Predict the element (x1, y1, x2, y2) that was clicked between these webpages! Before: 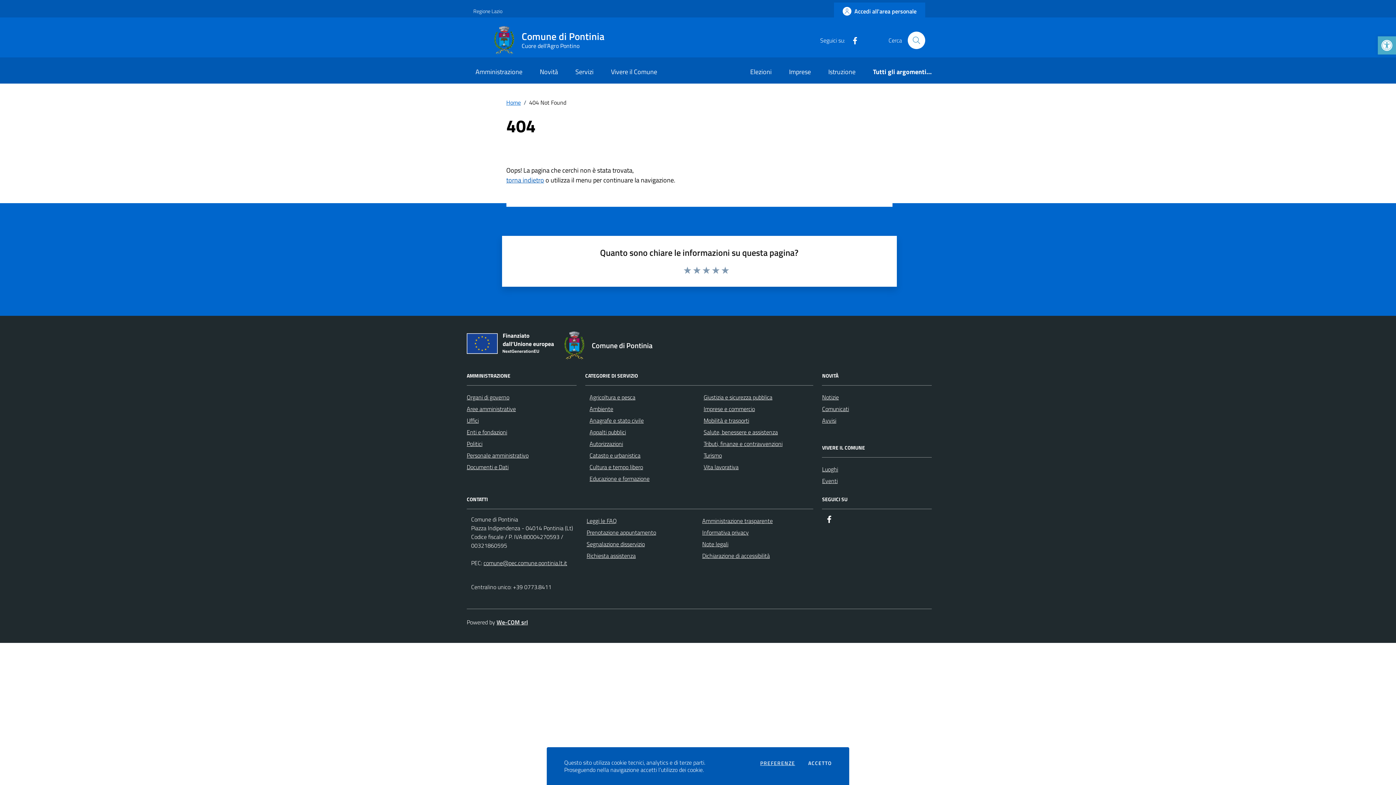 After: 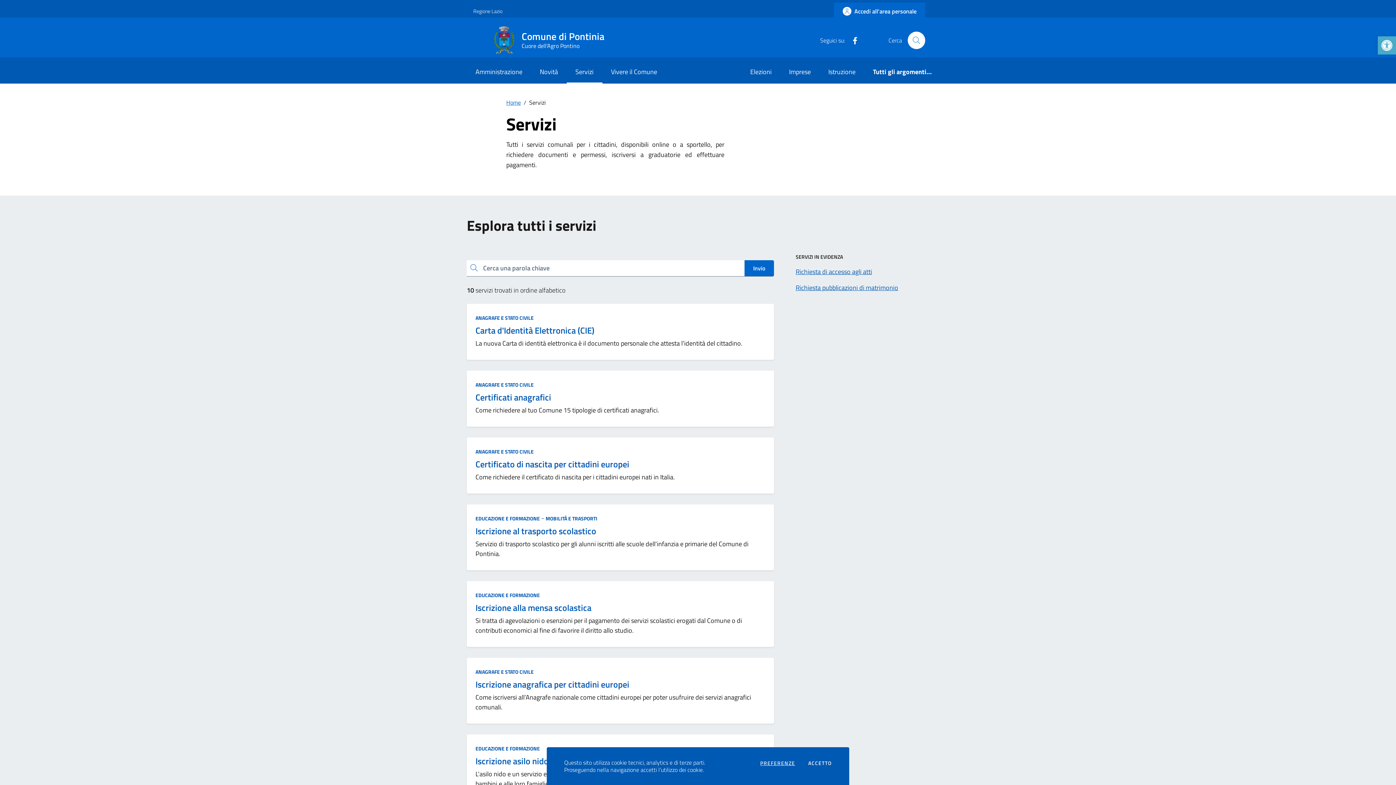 Action: bbox: (566, 61, 602, 83) label: Servizi